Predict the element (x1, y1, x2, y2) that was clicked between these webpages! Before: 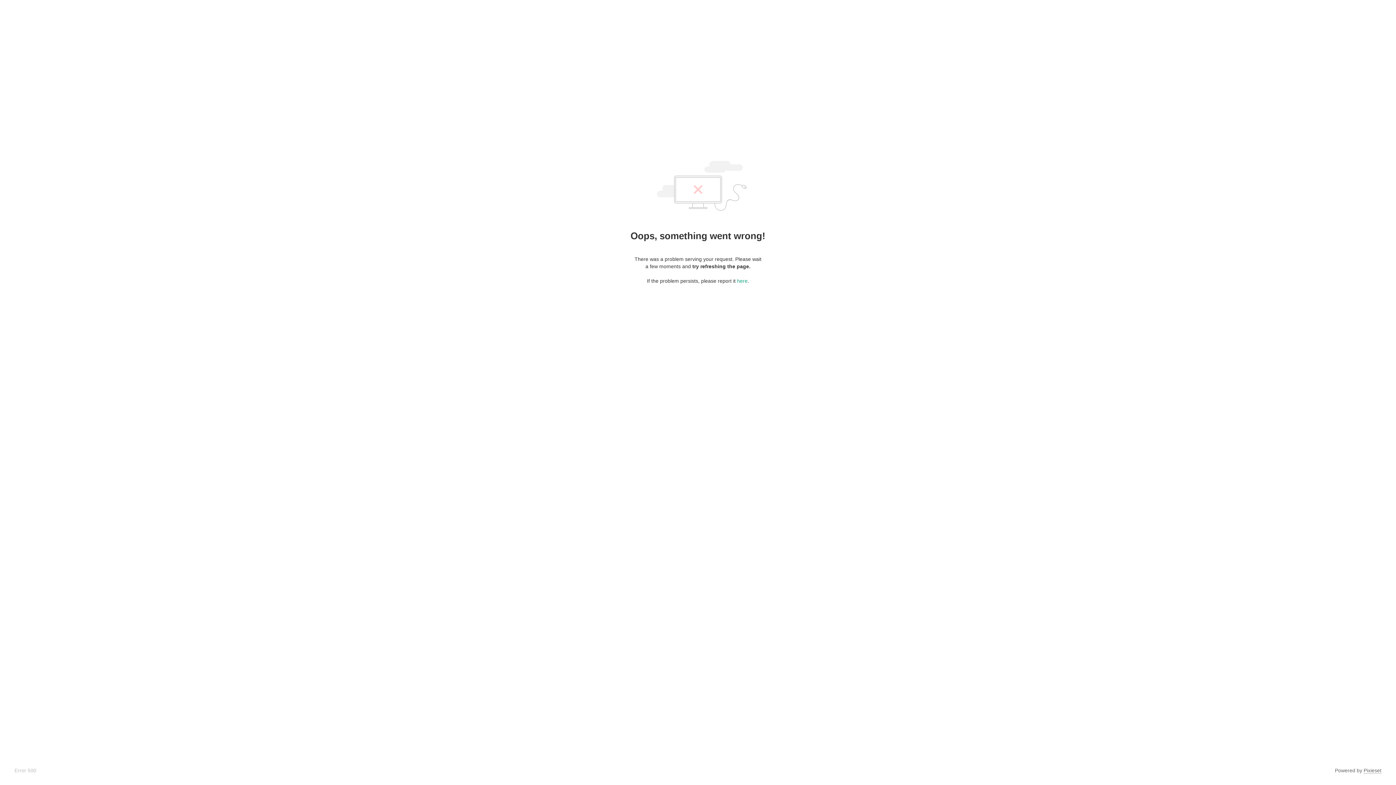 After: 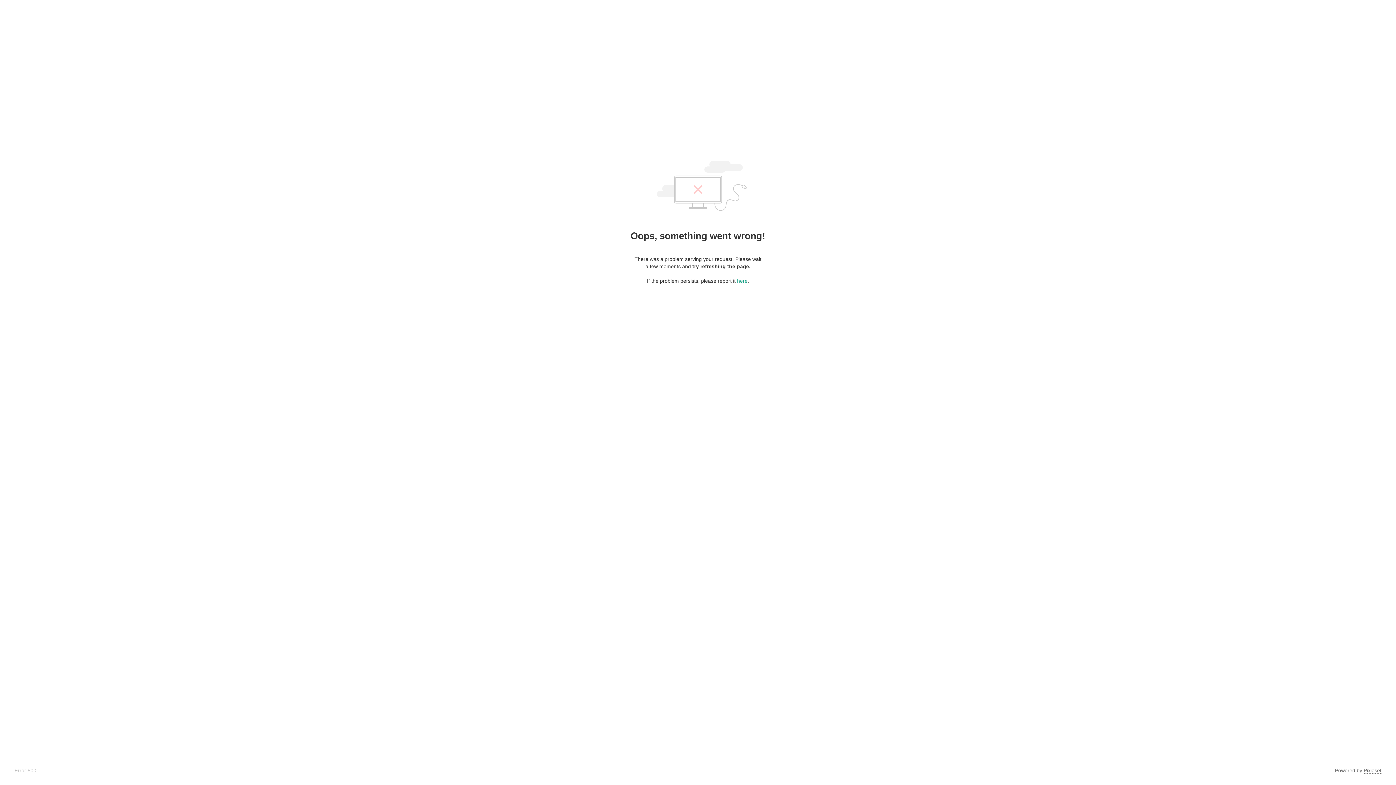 Action: label: Pixieset bbox: (1364, 768, 1381, 774)